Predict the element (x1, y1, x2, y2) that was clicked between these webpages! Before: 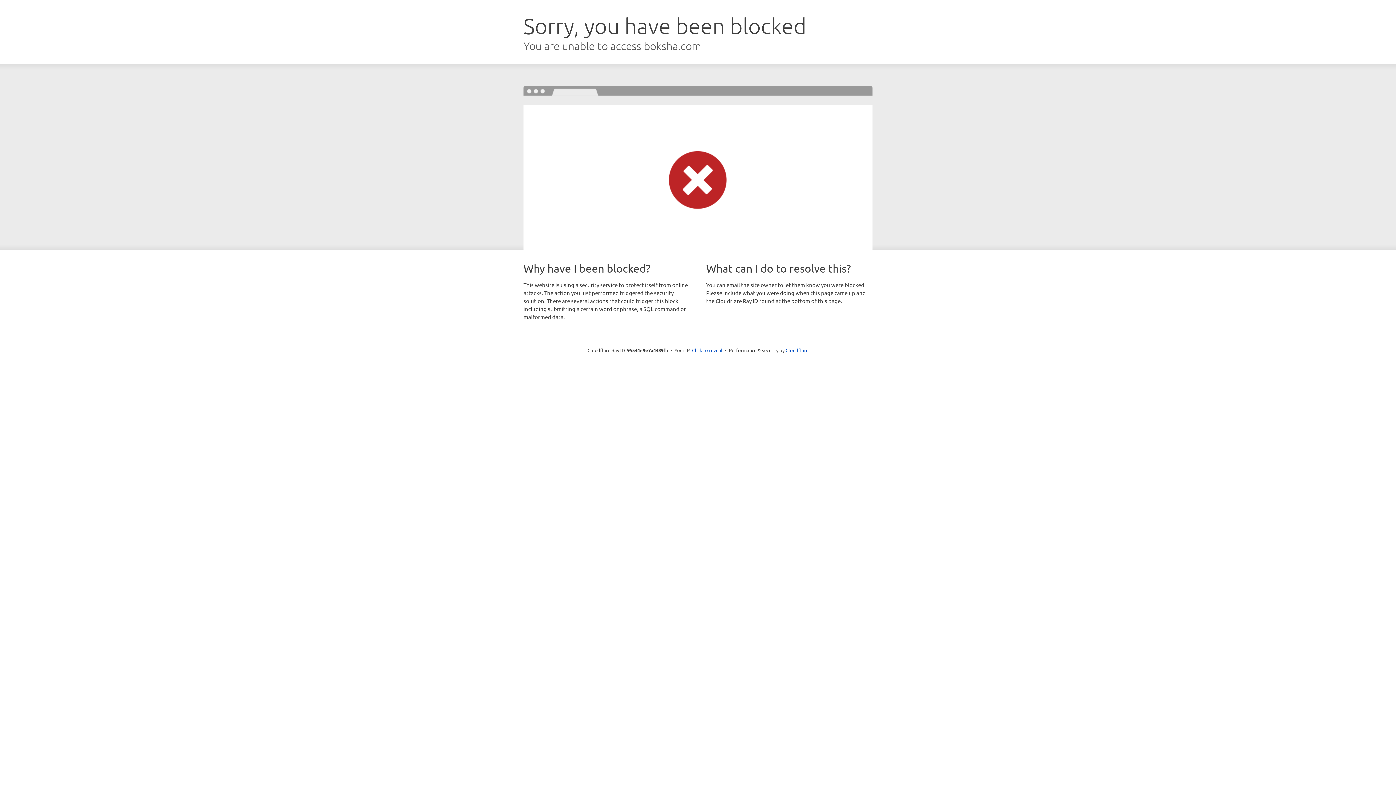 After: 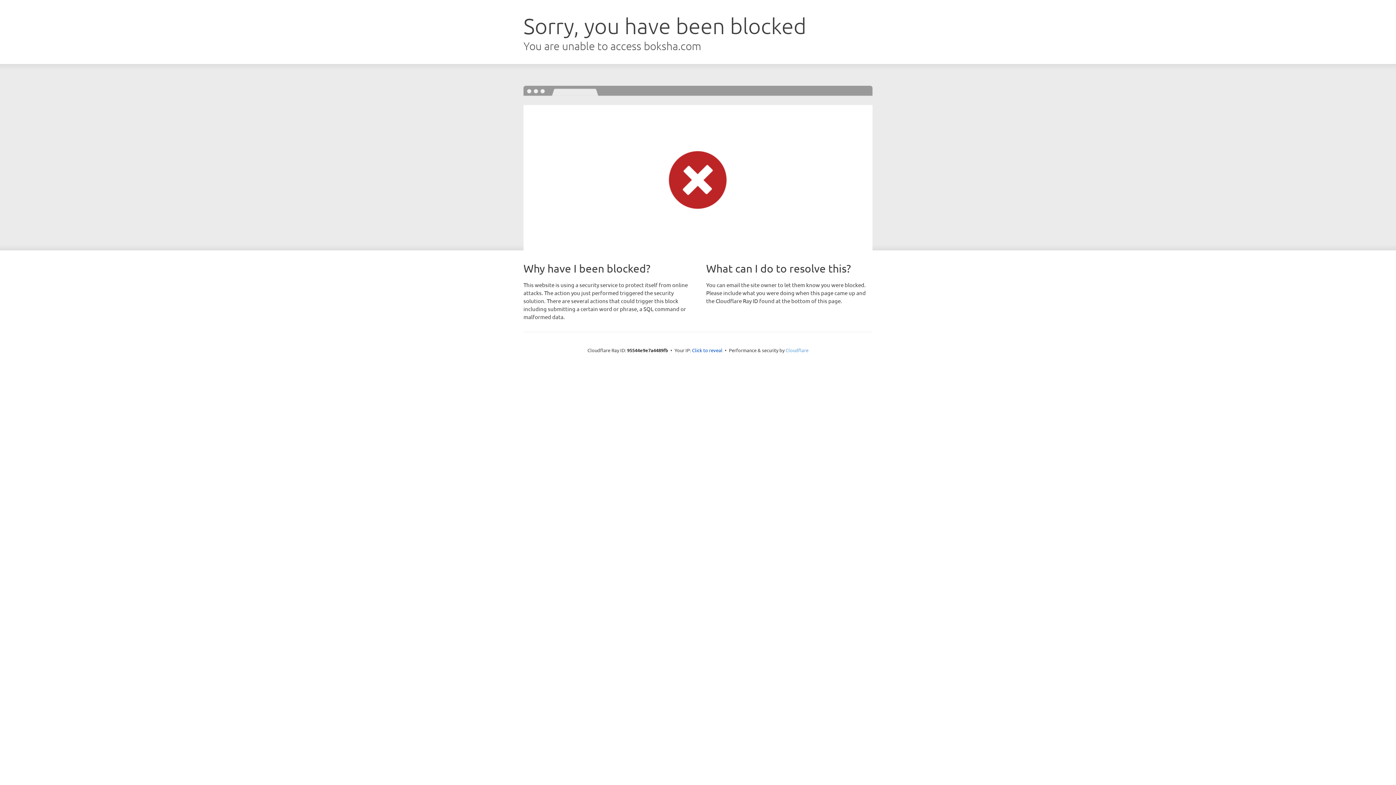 Action: label: Cloudflare bbox: (785, 347, 808, 353)